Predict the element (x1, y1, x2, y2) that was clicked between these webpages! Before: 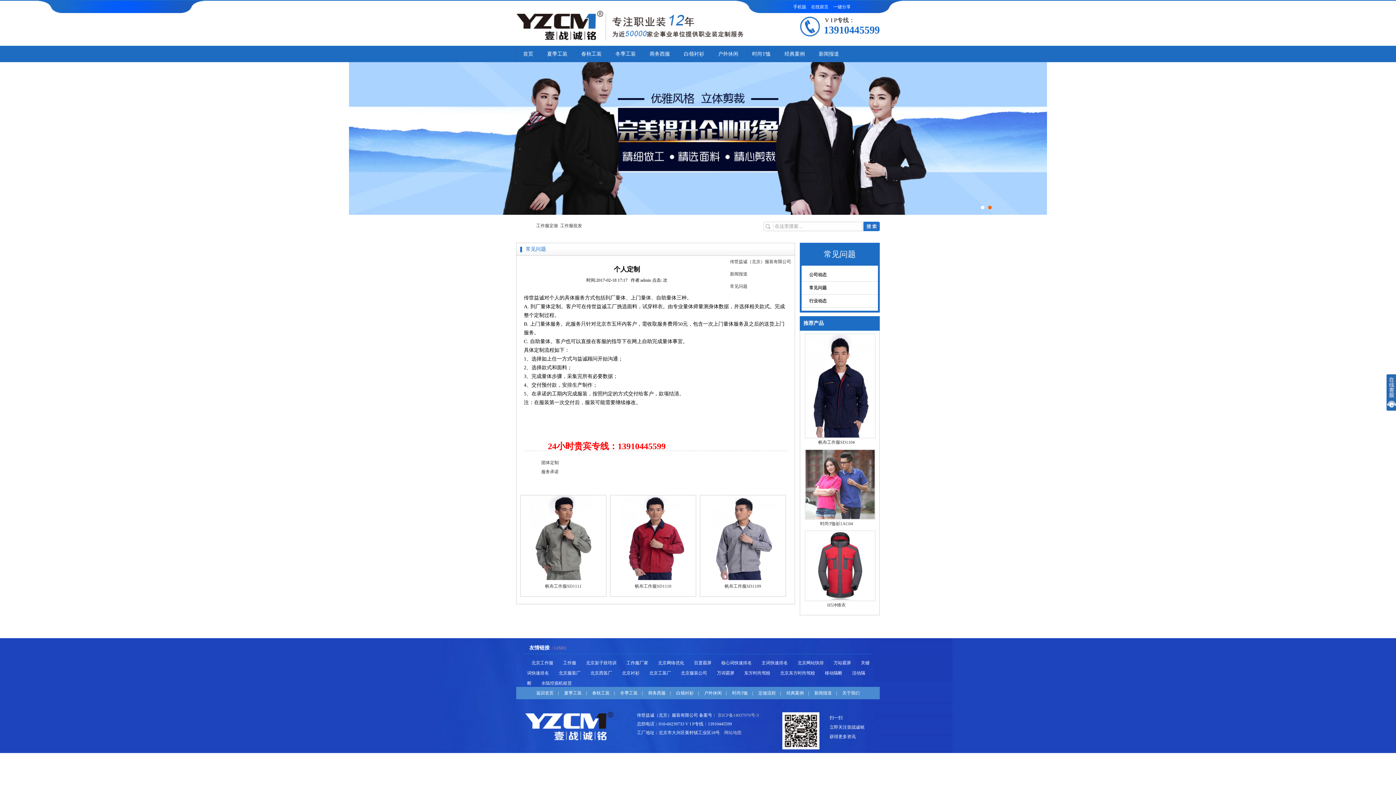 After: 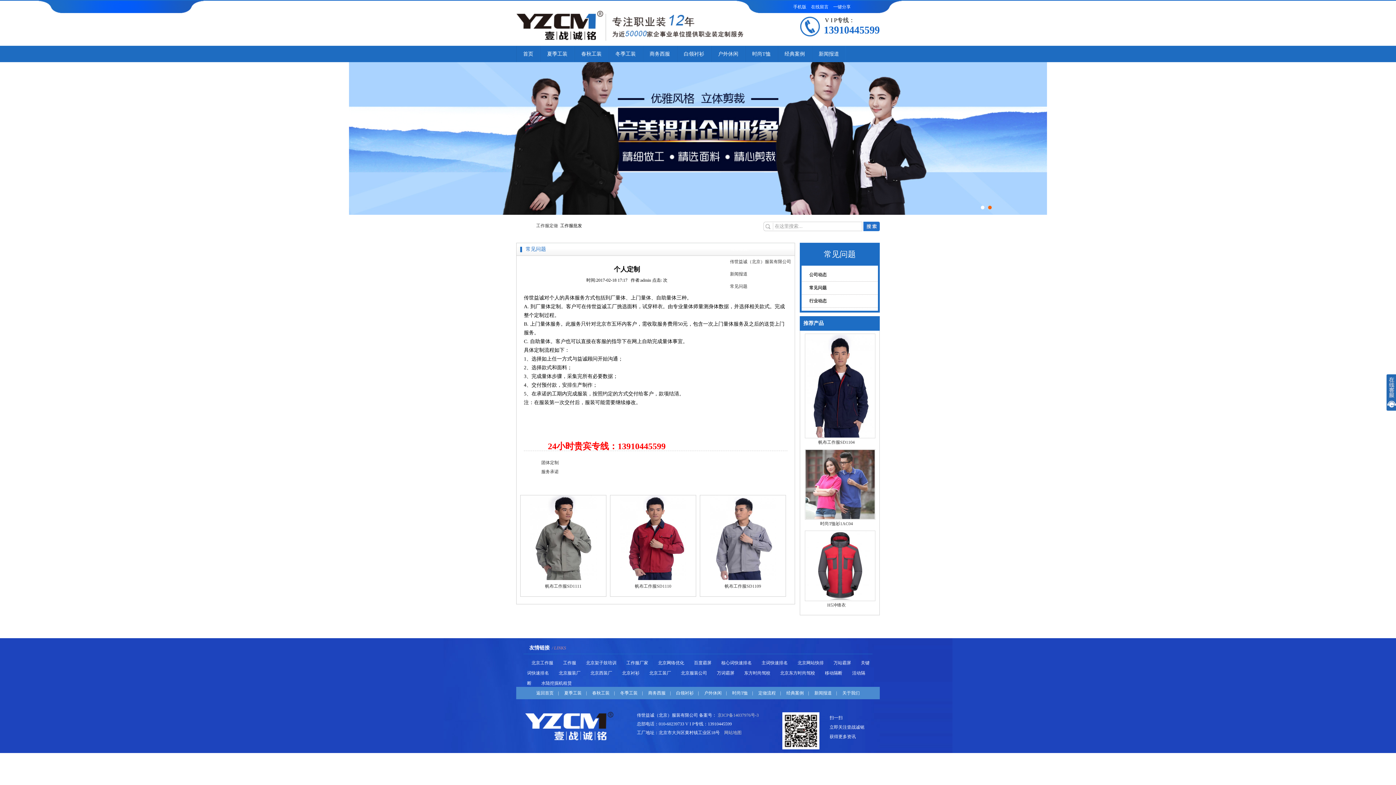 Action: label: 工作服批发 bbox: (560, 223, 582, 228)